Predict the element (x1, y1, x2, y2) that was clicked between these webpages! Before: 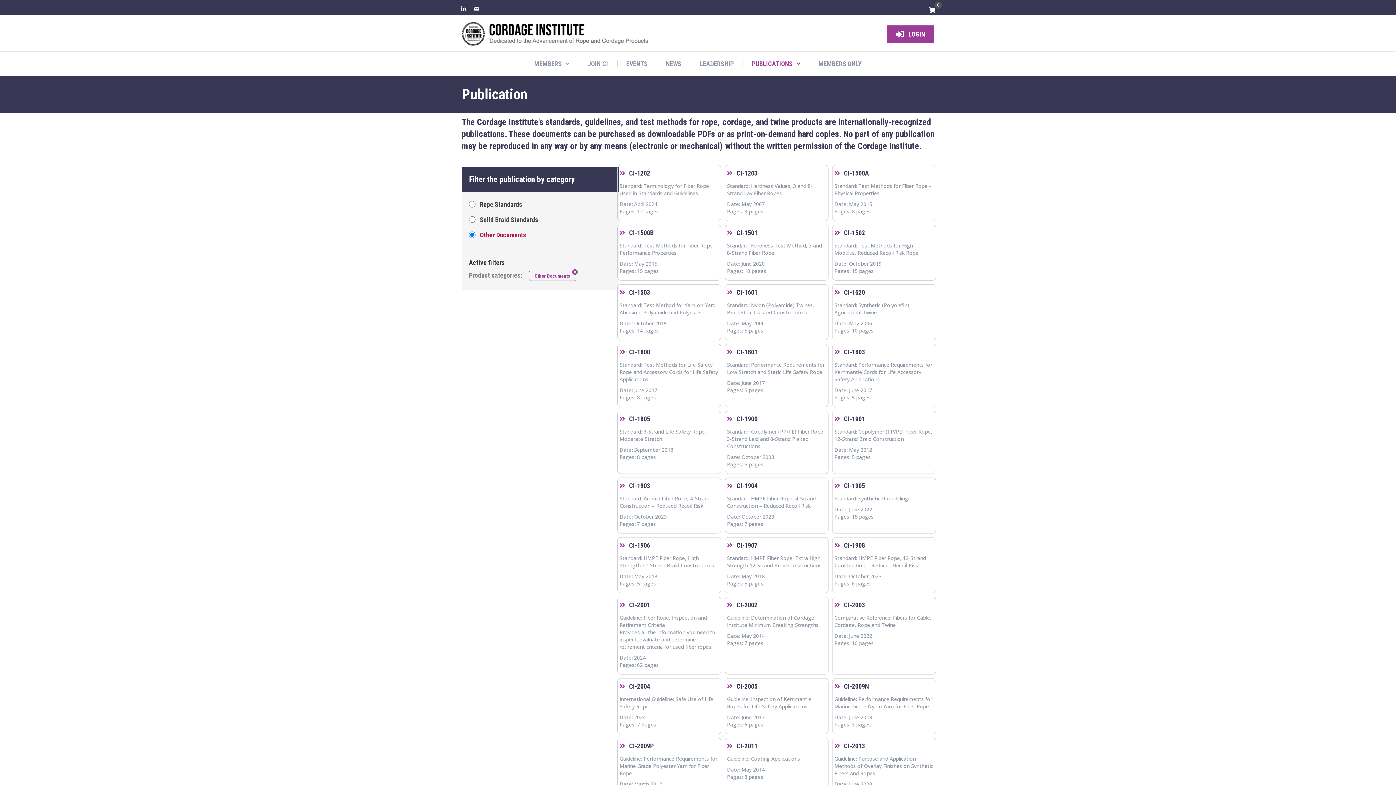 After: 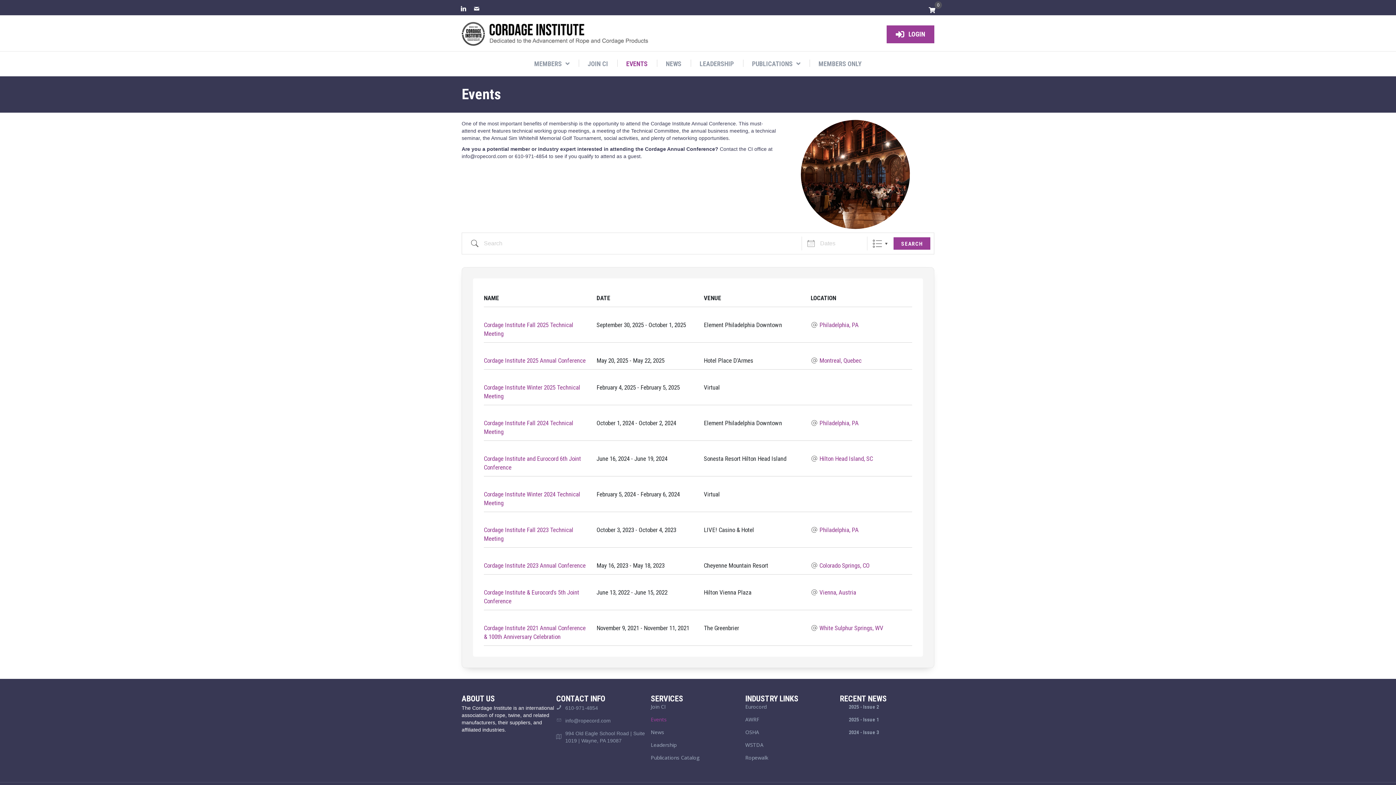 Action: bbox: (619, 57, 655, 70) label: EVENTS